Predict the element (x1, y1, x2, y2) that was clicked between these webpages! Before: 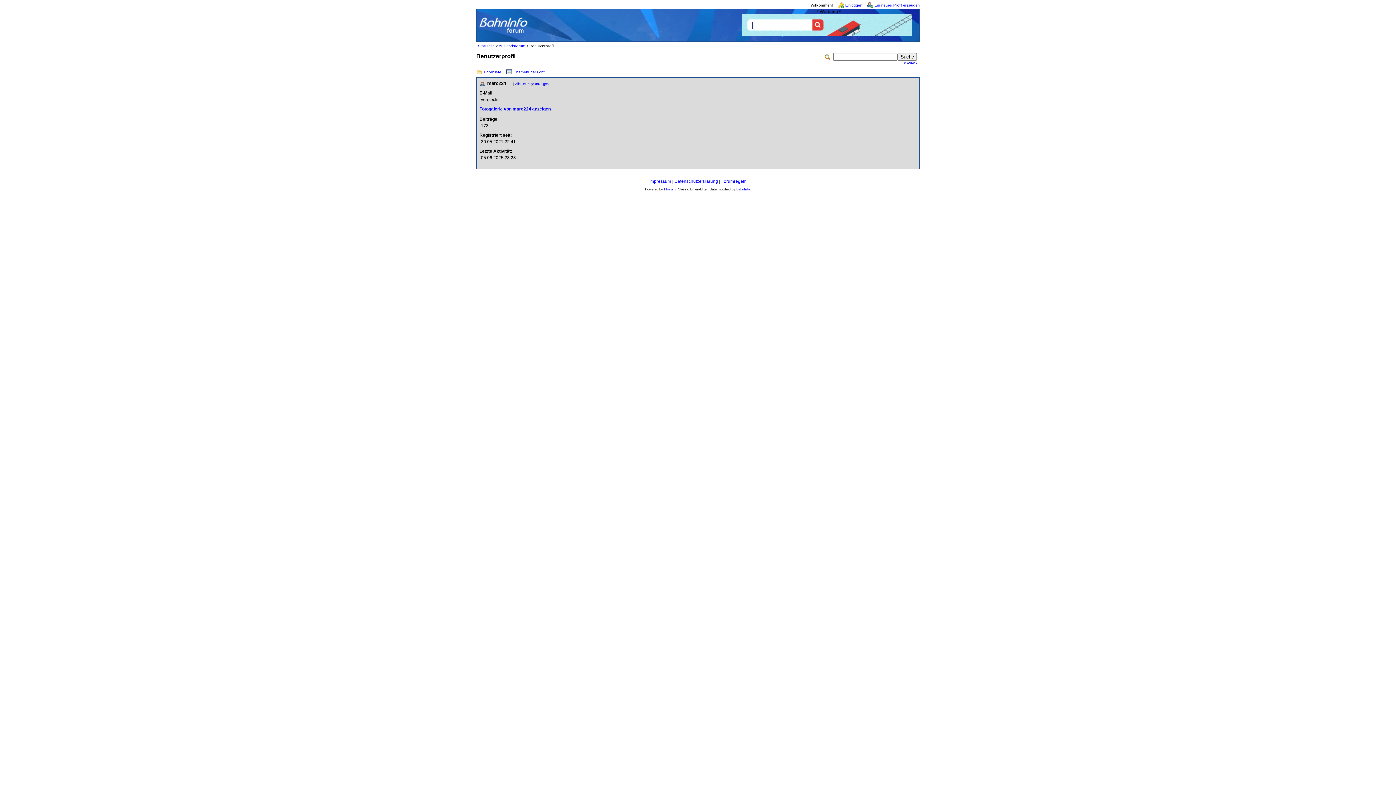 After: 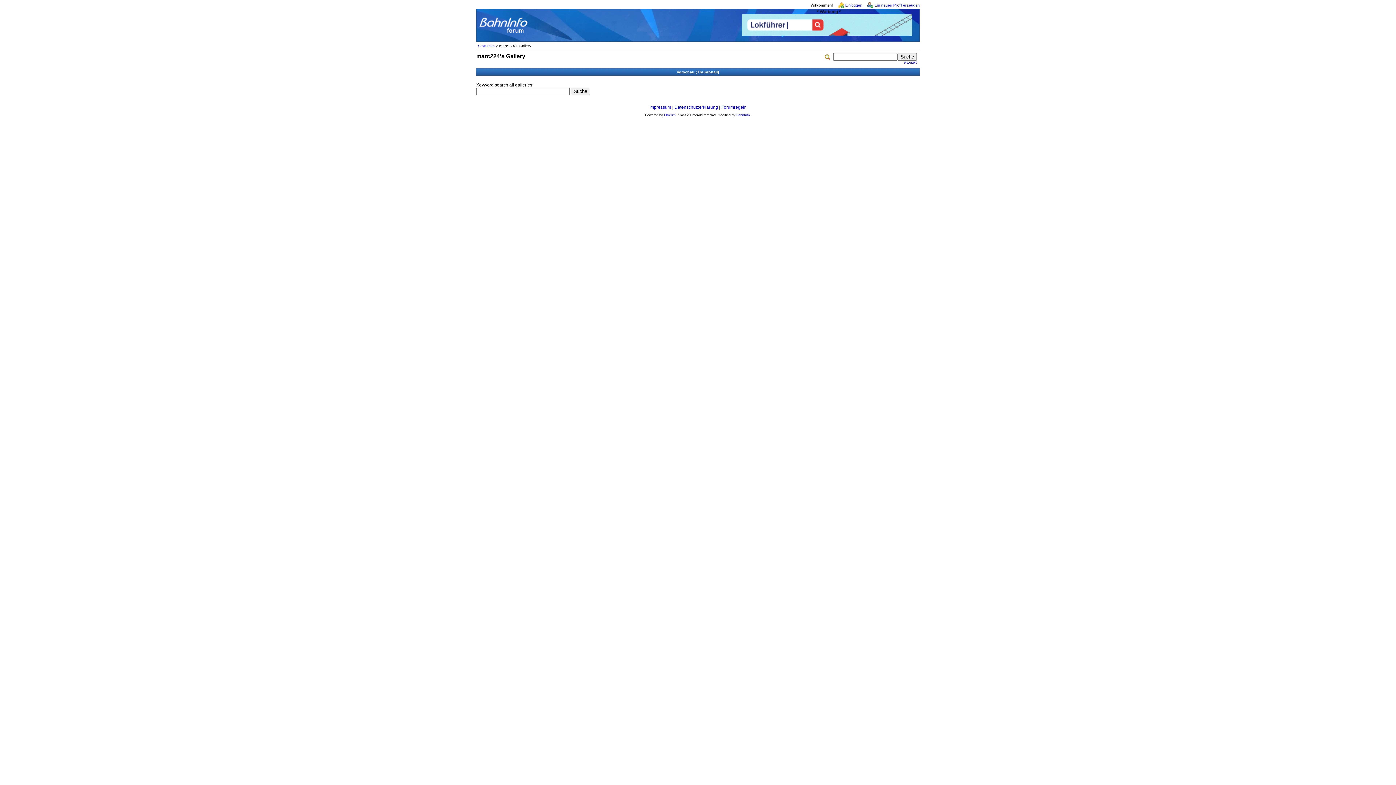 Action: label: Fotogalerie von marc224 anzeigen bbox: (479, 106, 550, 111)